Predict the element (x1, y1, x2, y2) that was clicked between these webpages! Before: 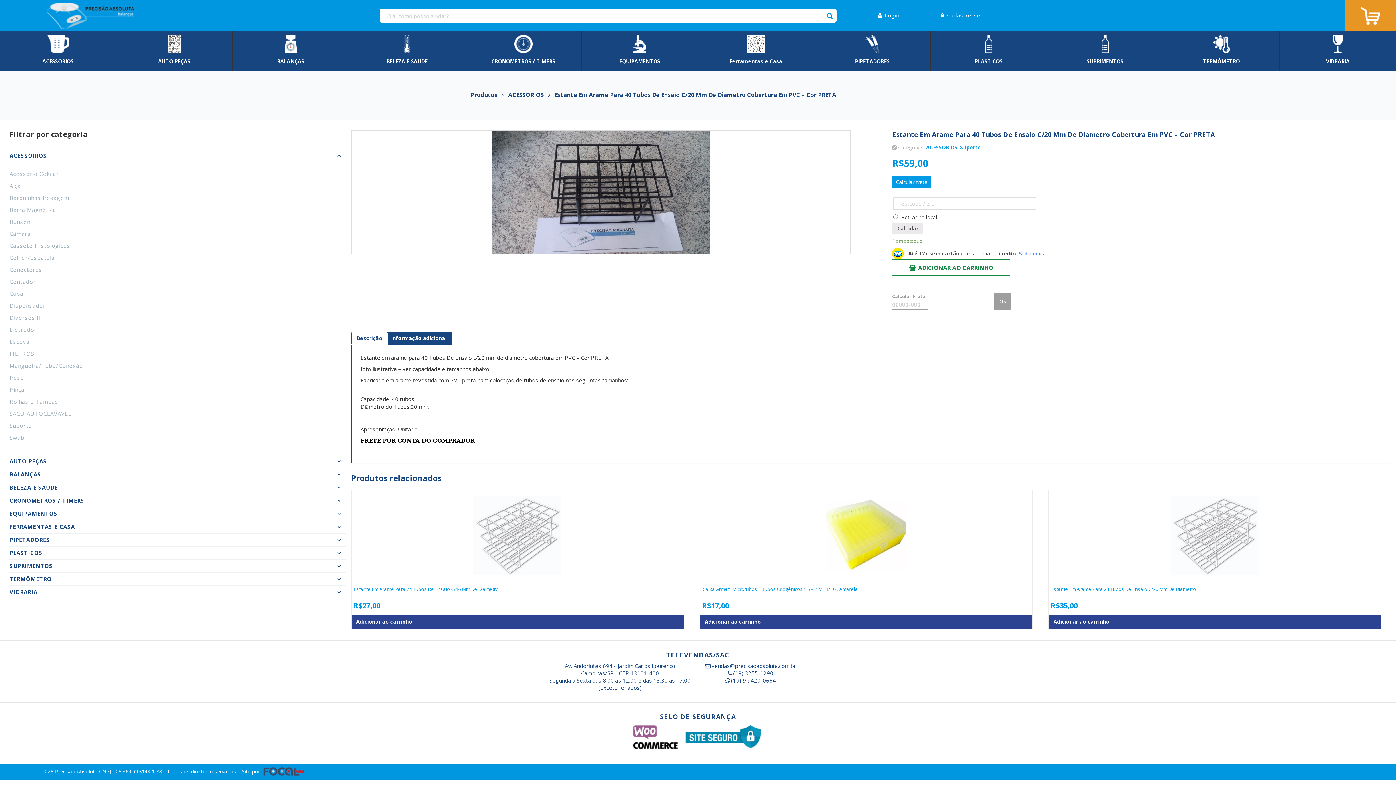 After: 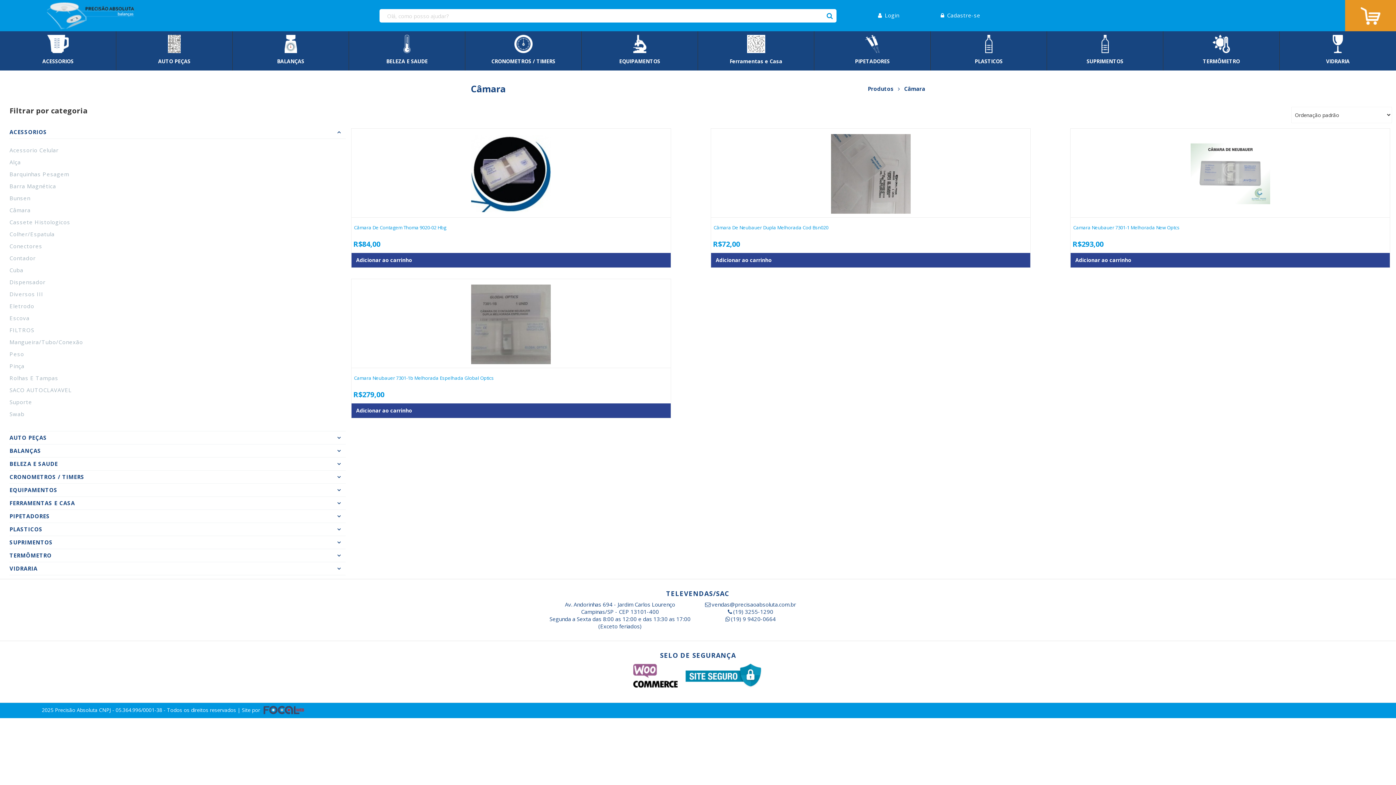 Action: bbox: (9, 228, 345, 240) label: Câmara